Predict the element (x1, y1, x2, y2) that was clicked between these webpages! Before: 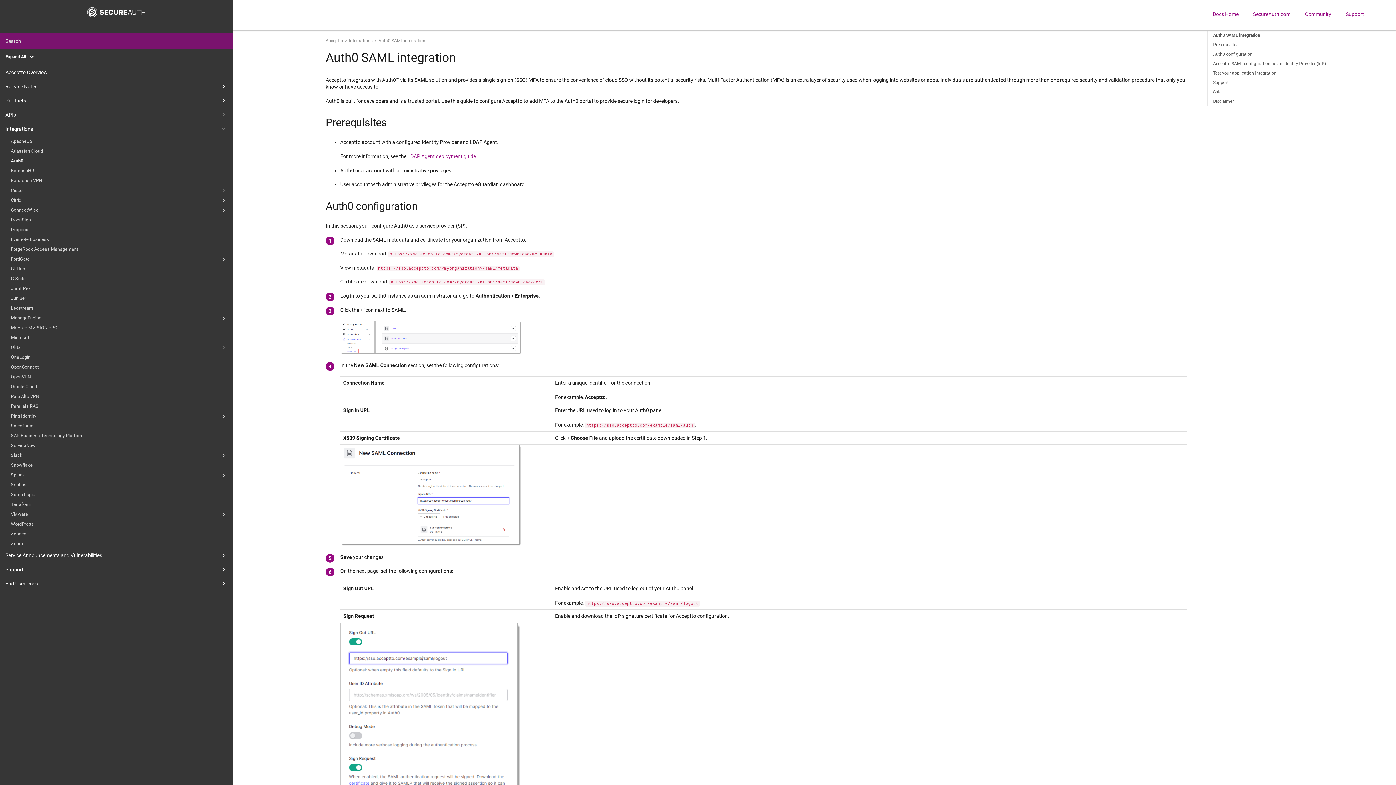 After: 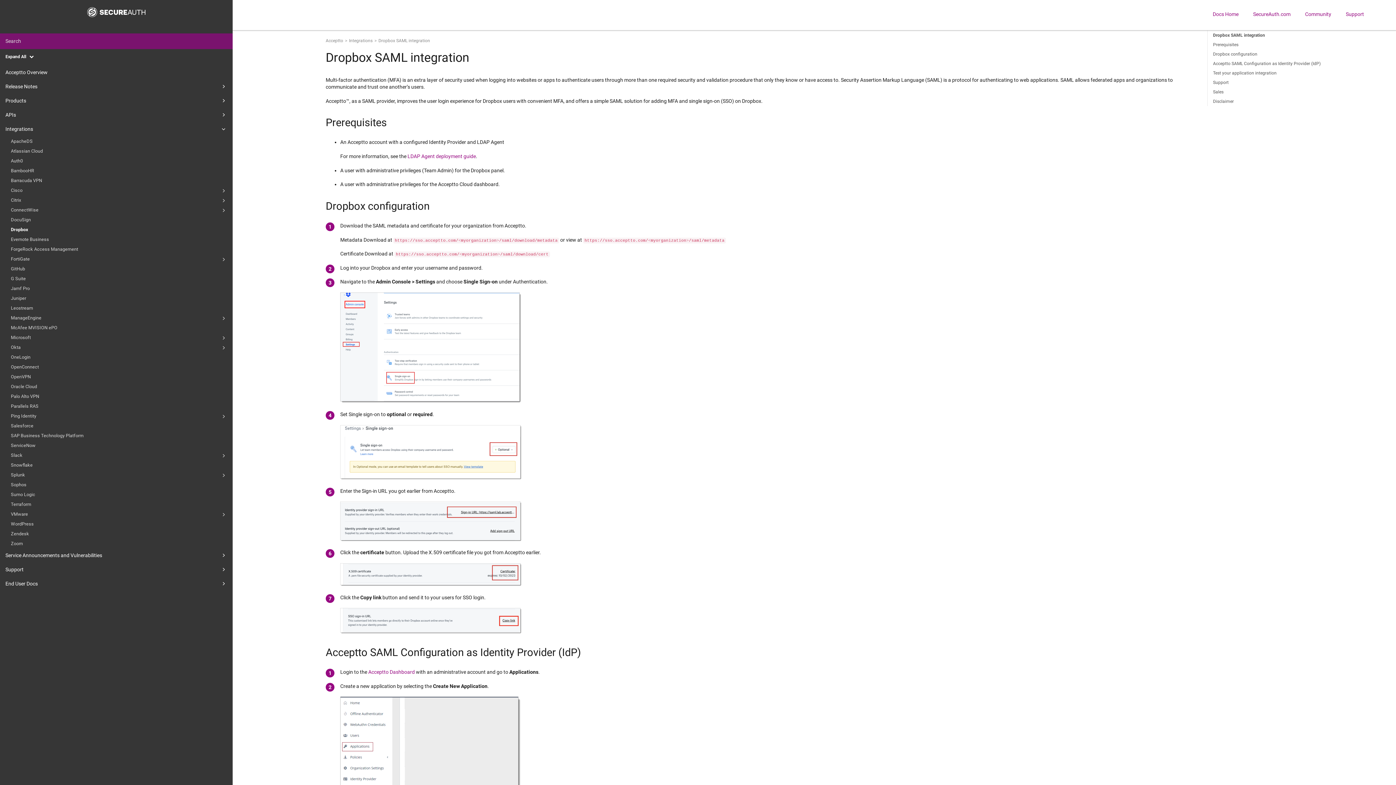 Action: bbox: (0, 224, 232, 234) label: Dropbox